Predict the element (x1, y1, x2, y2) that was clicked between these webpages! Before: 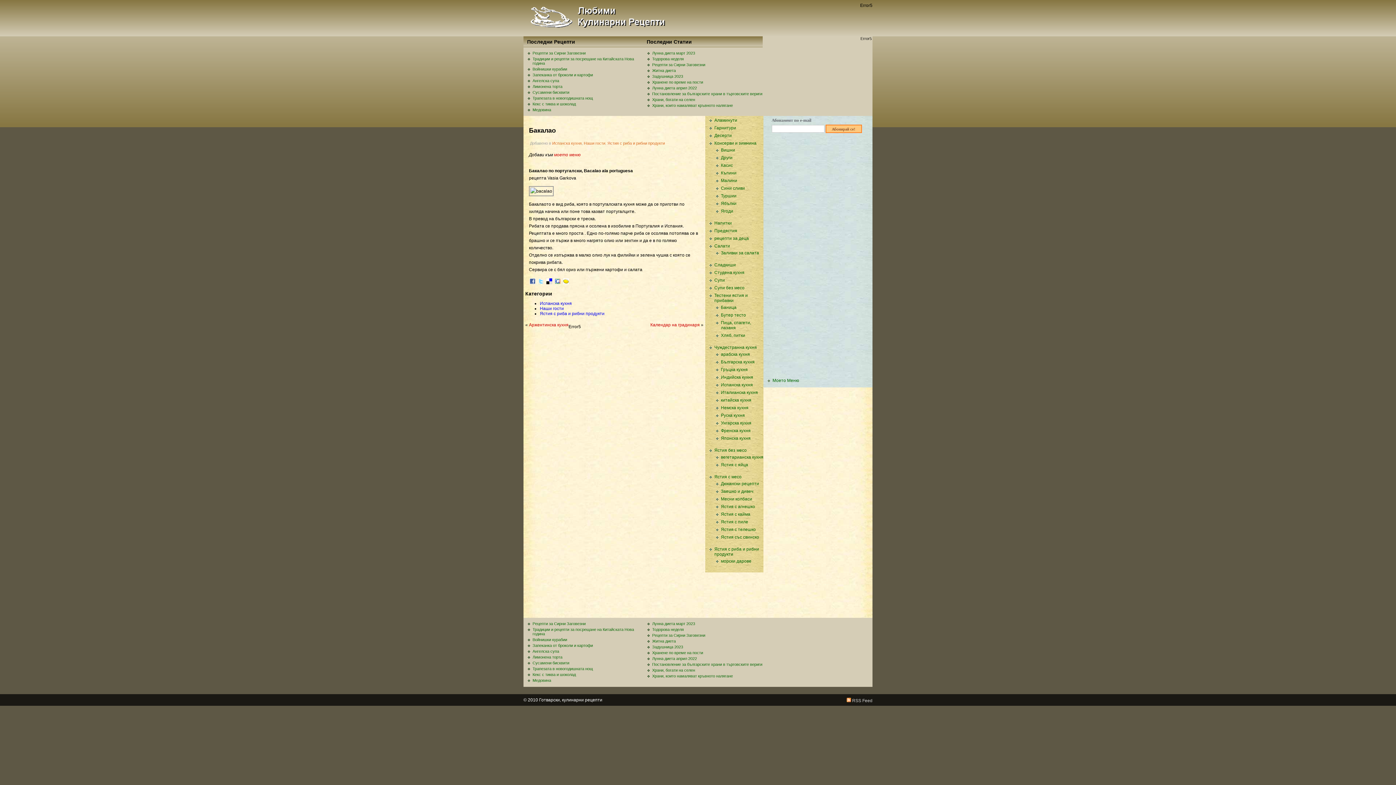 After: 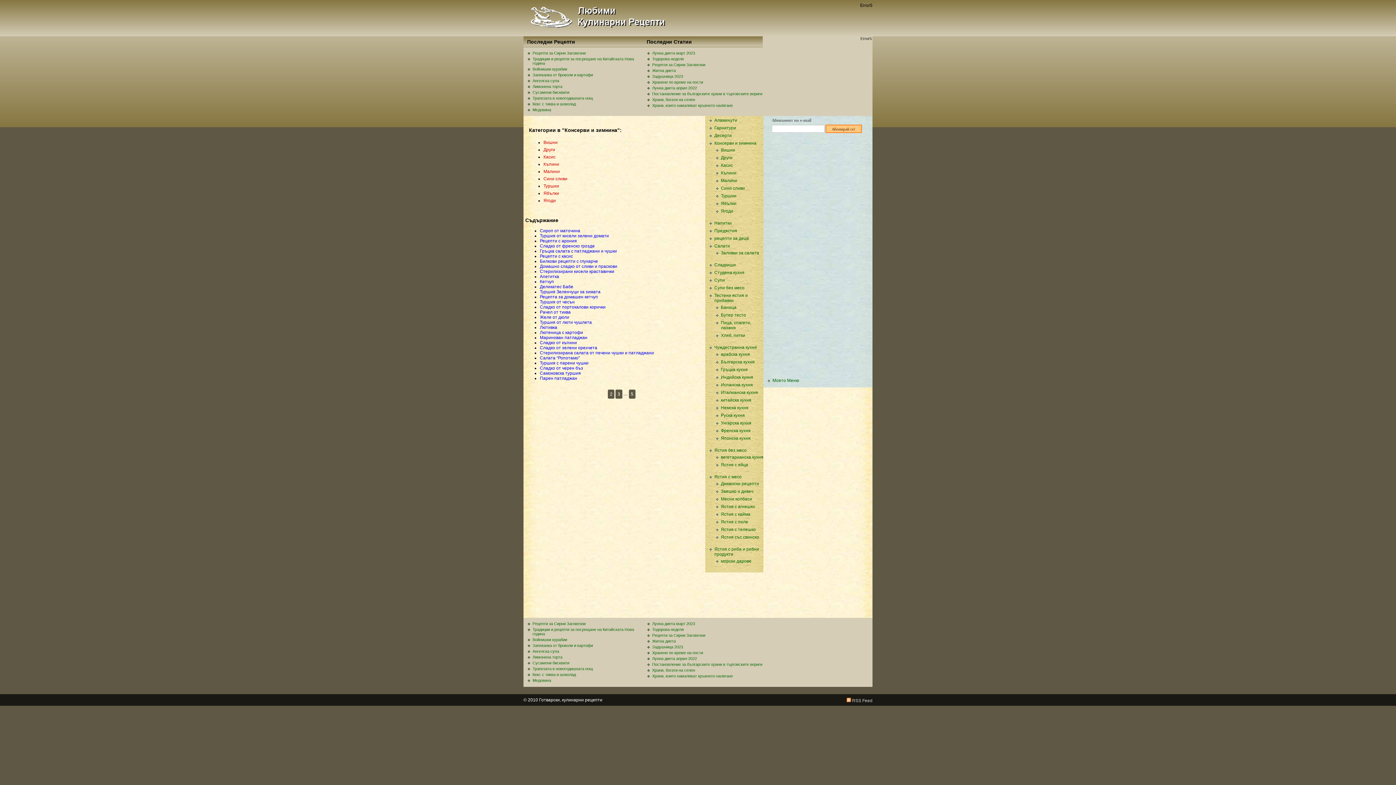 Action: bbox: (714, 140, 756, 145) label: Консерви и зимнина